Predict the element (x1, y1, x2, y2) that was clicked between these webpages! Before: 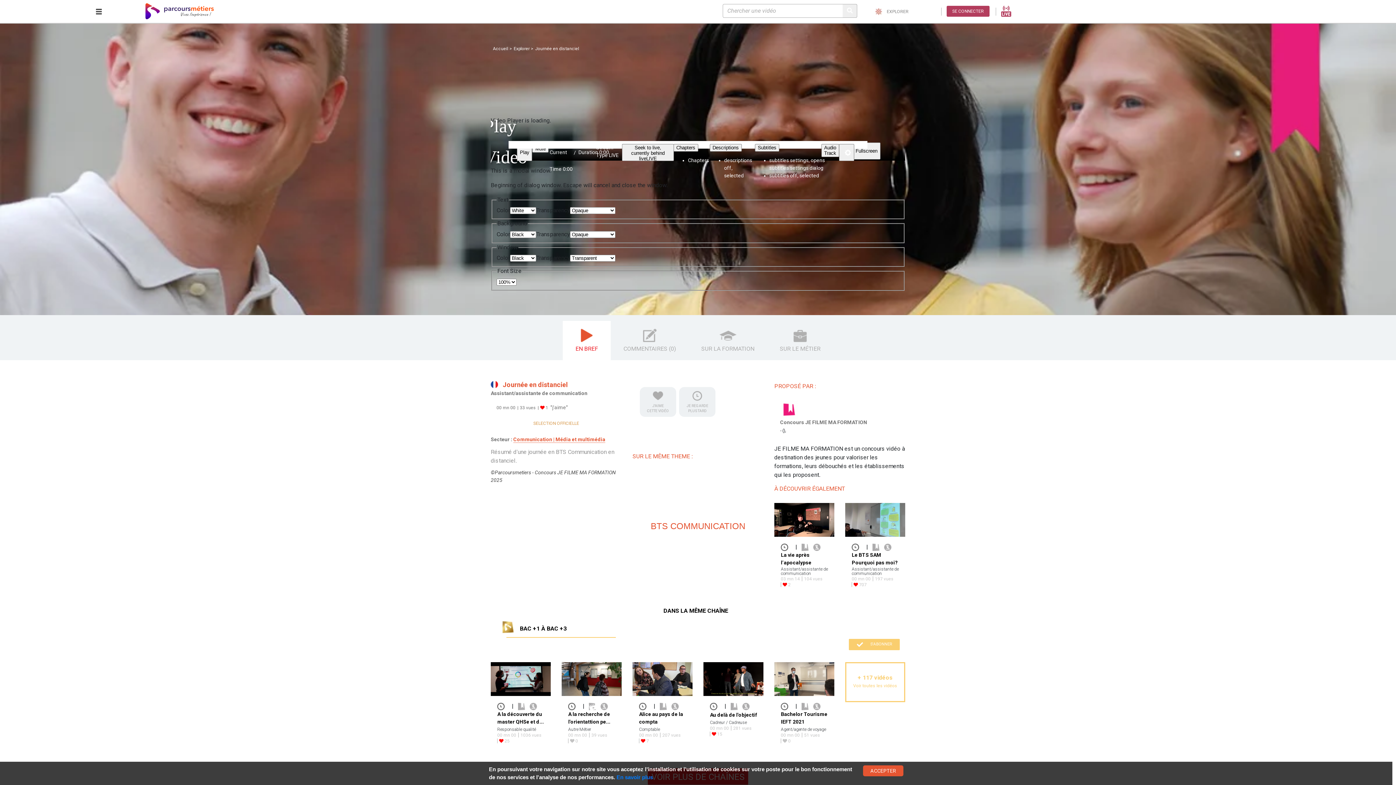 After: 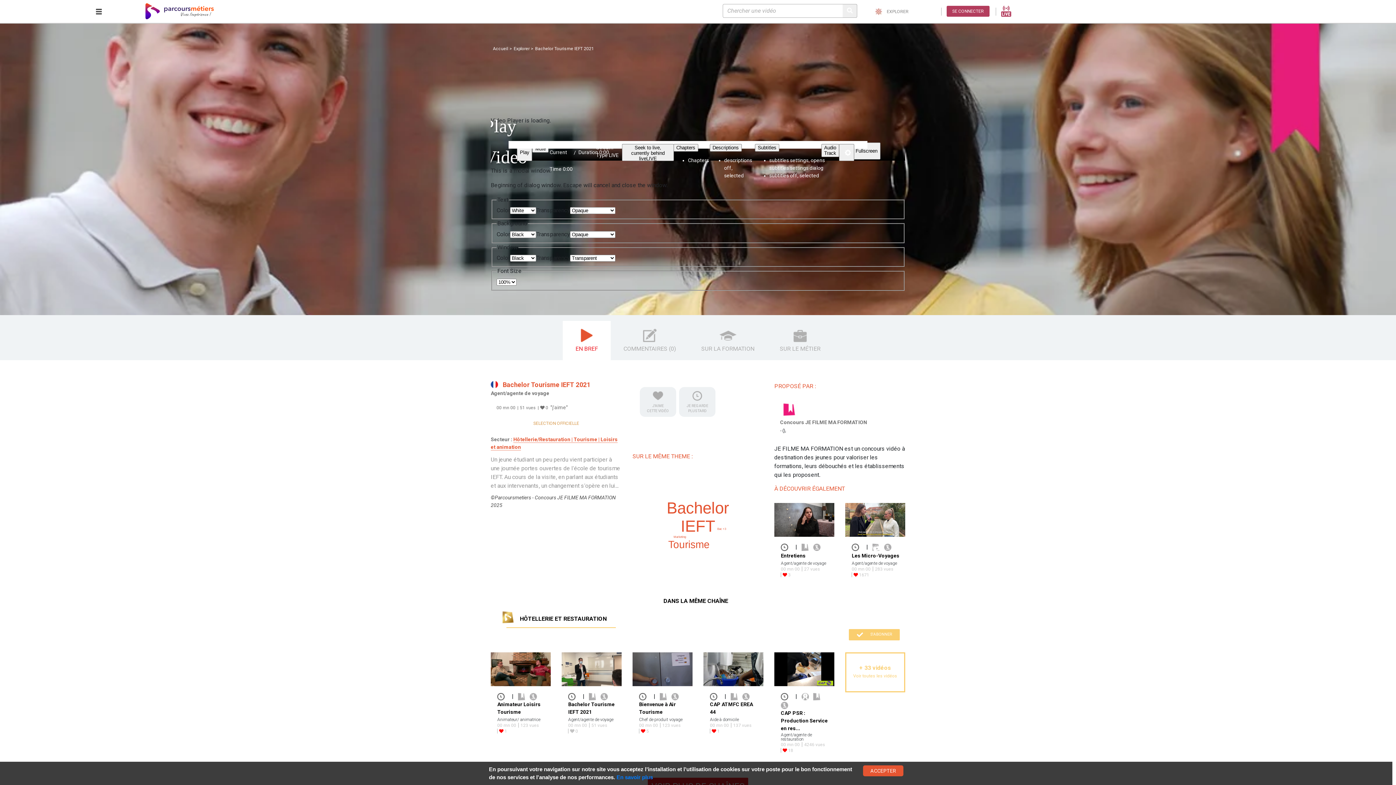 Action: bbox: (774, 662, 834, 696)